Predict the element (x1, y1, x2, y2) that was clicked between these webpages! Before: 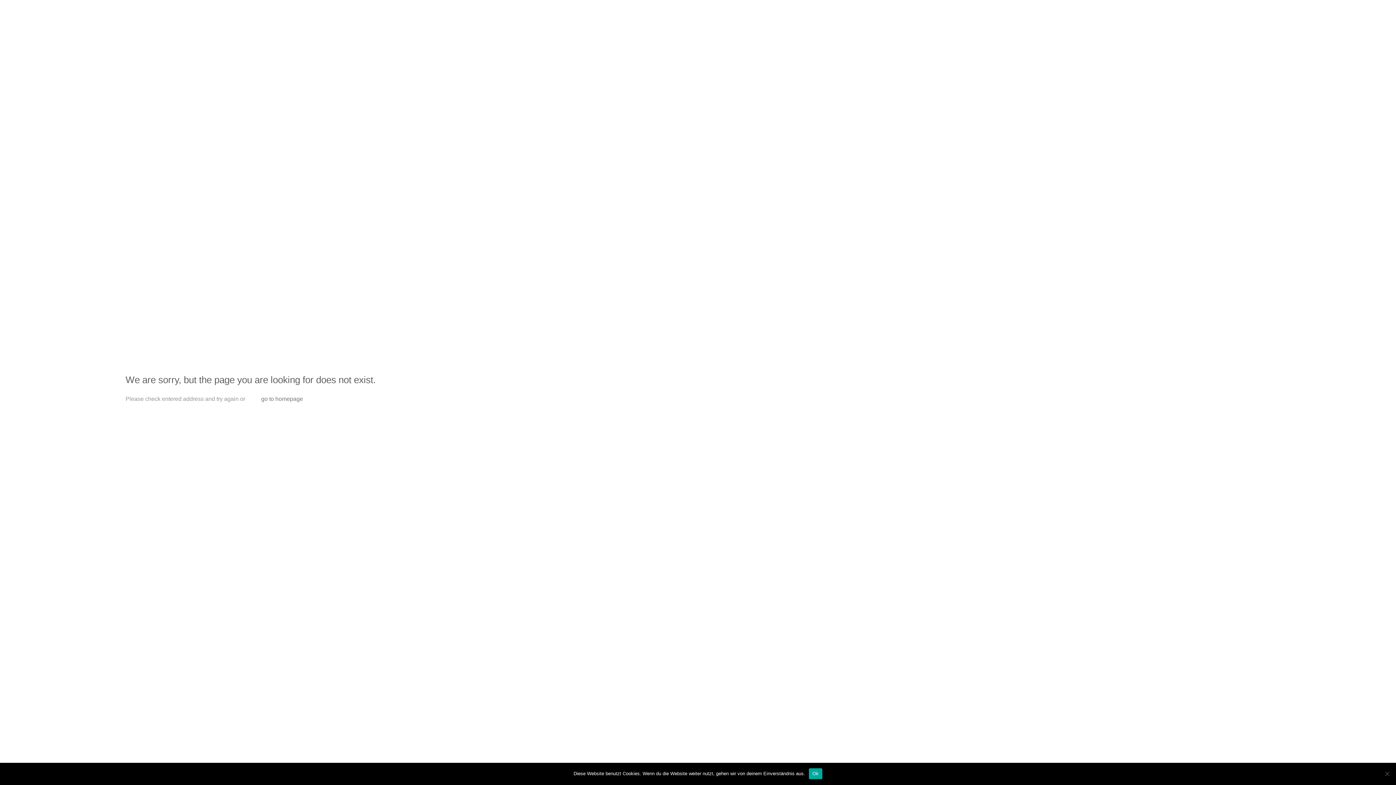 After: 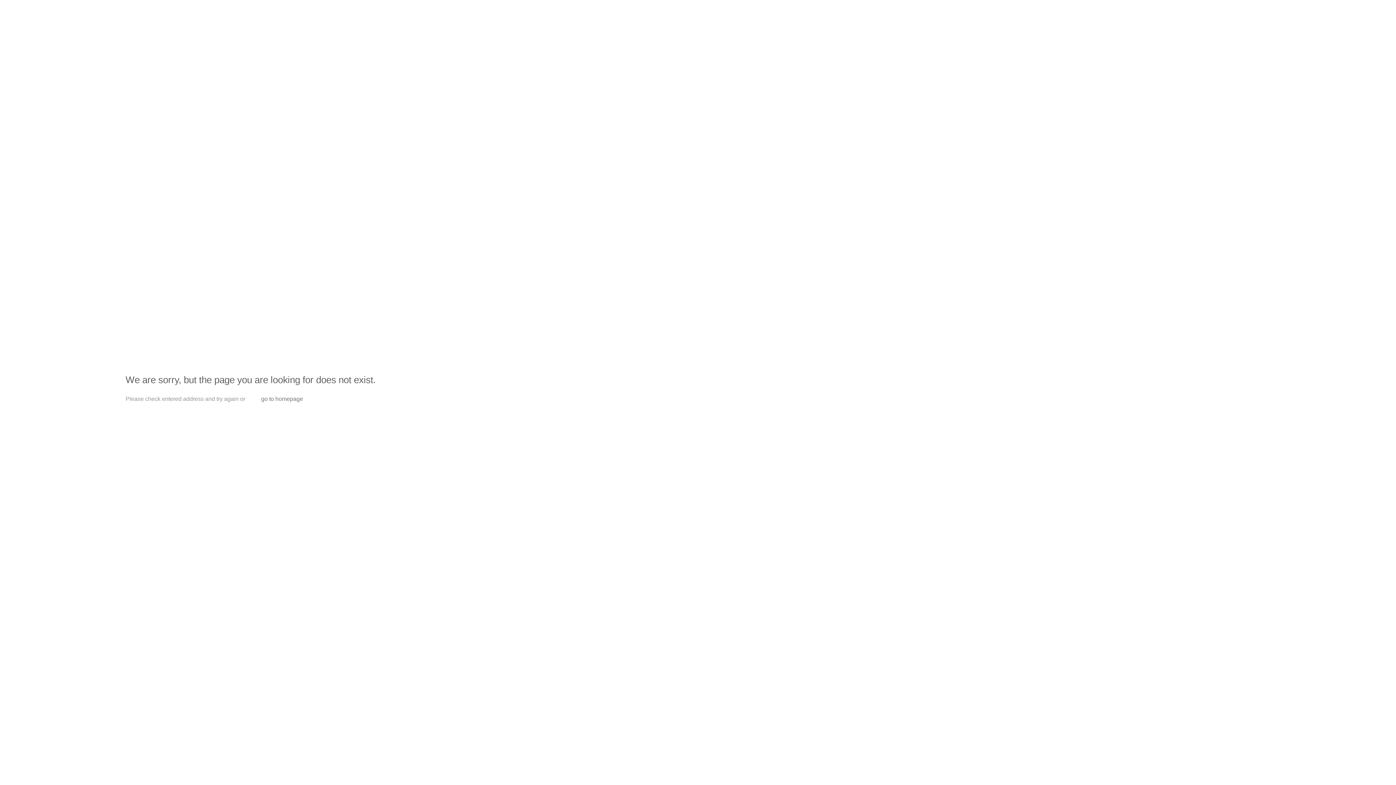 Action: bbox: (809, 768, 822, 779) label: Ok